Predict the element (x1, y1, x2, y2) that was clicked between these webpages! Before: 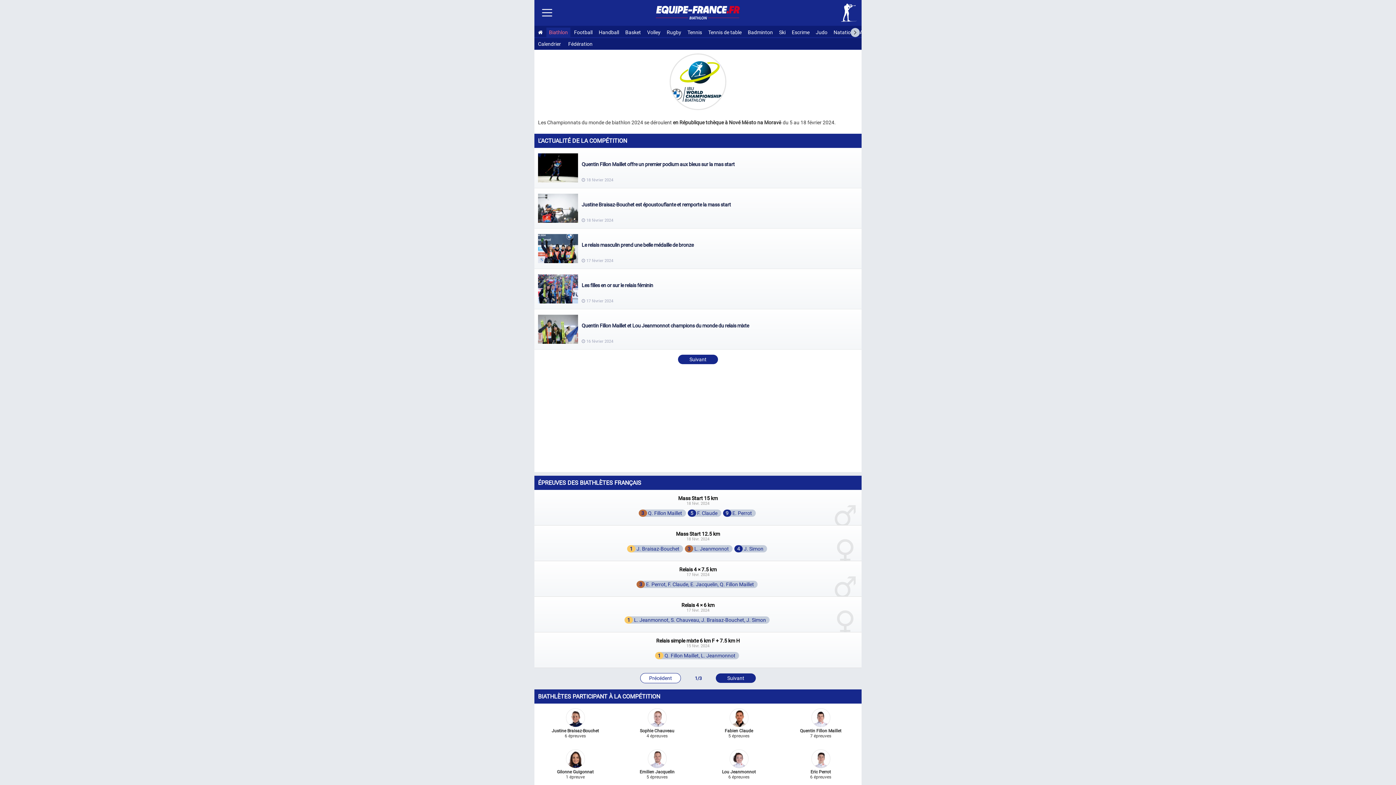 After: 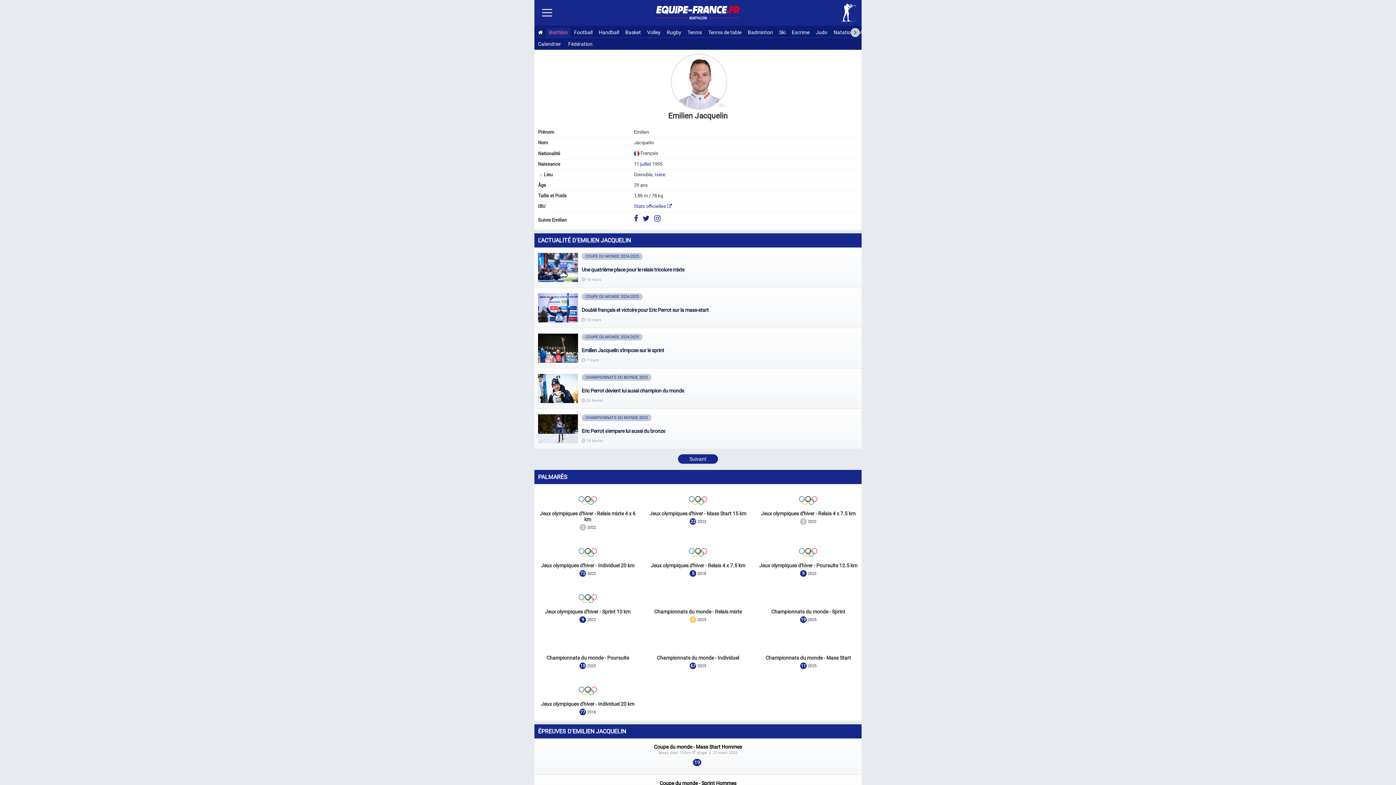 Action: label: 
Emilien Jacquelin
5 épreuves bbox: (639, 764, 674, 780)